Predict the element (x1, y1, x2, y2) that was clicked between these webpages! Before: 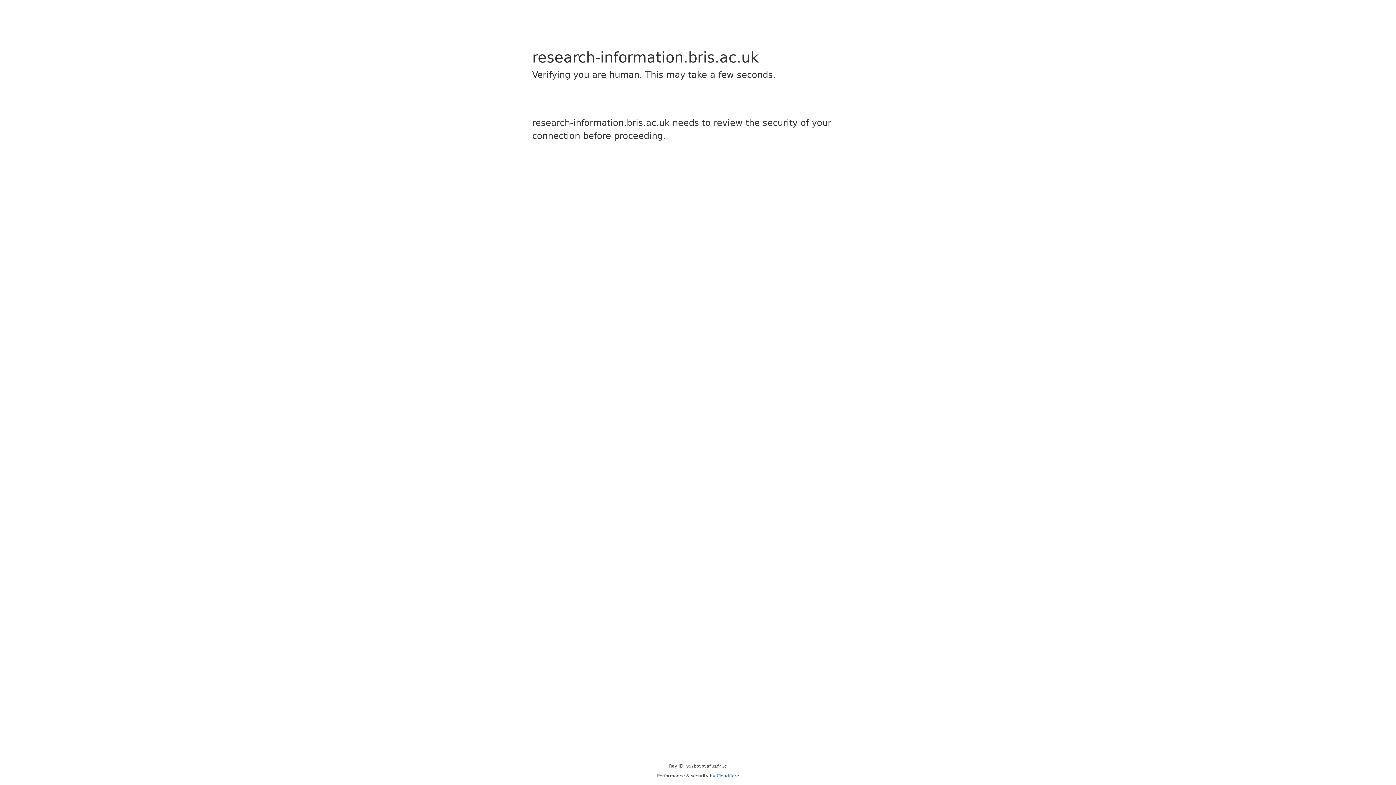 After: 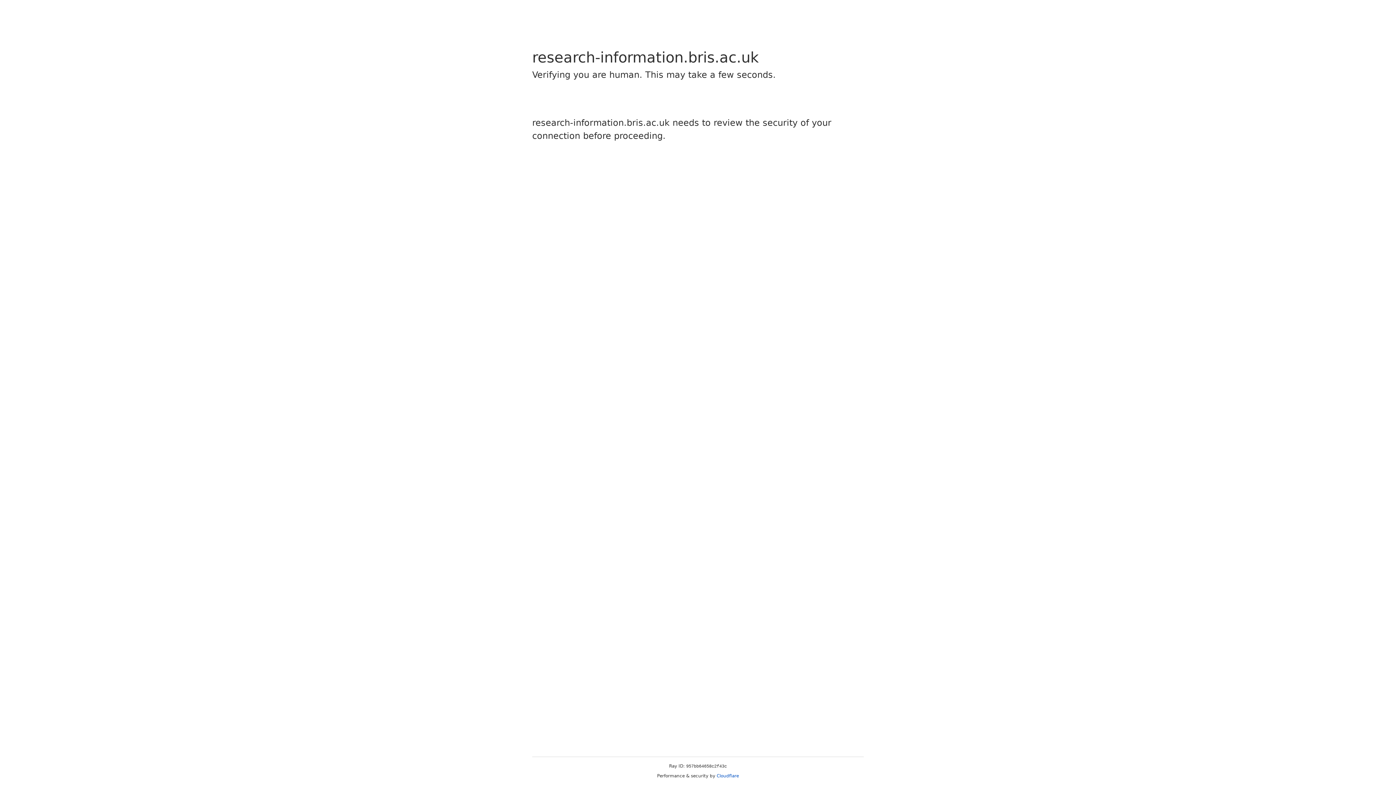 Action: bbox: (716, 773, 739, 778) label: Cloudflare